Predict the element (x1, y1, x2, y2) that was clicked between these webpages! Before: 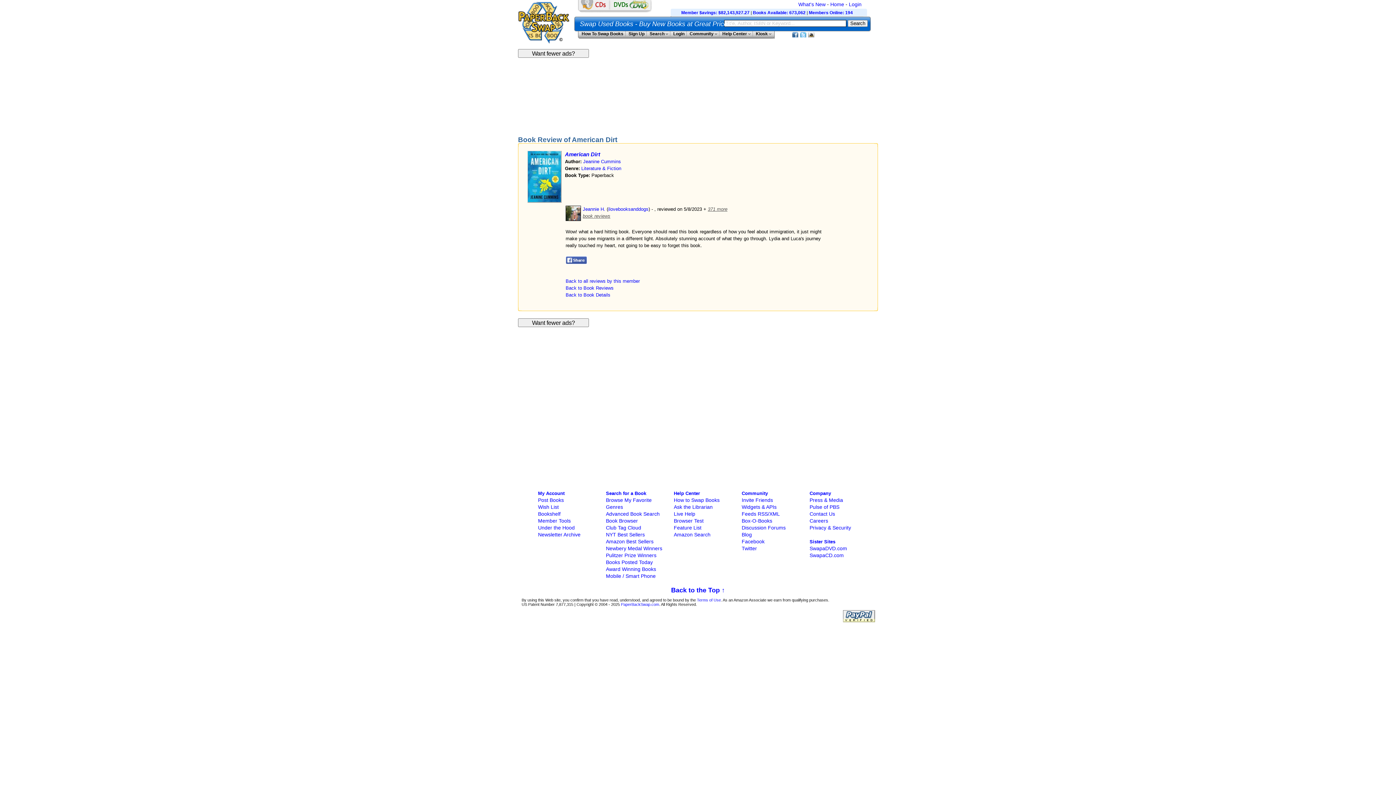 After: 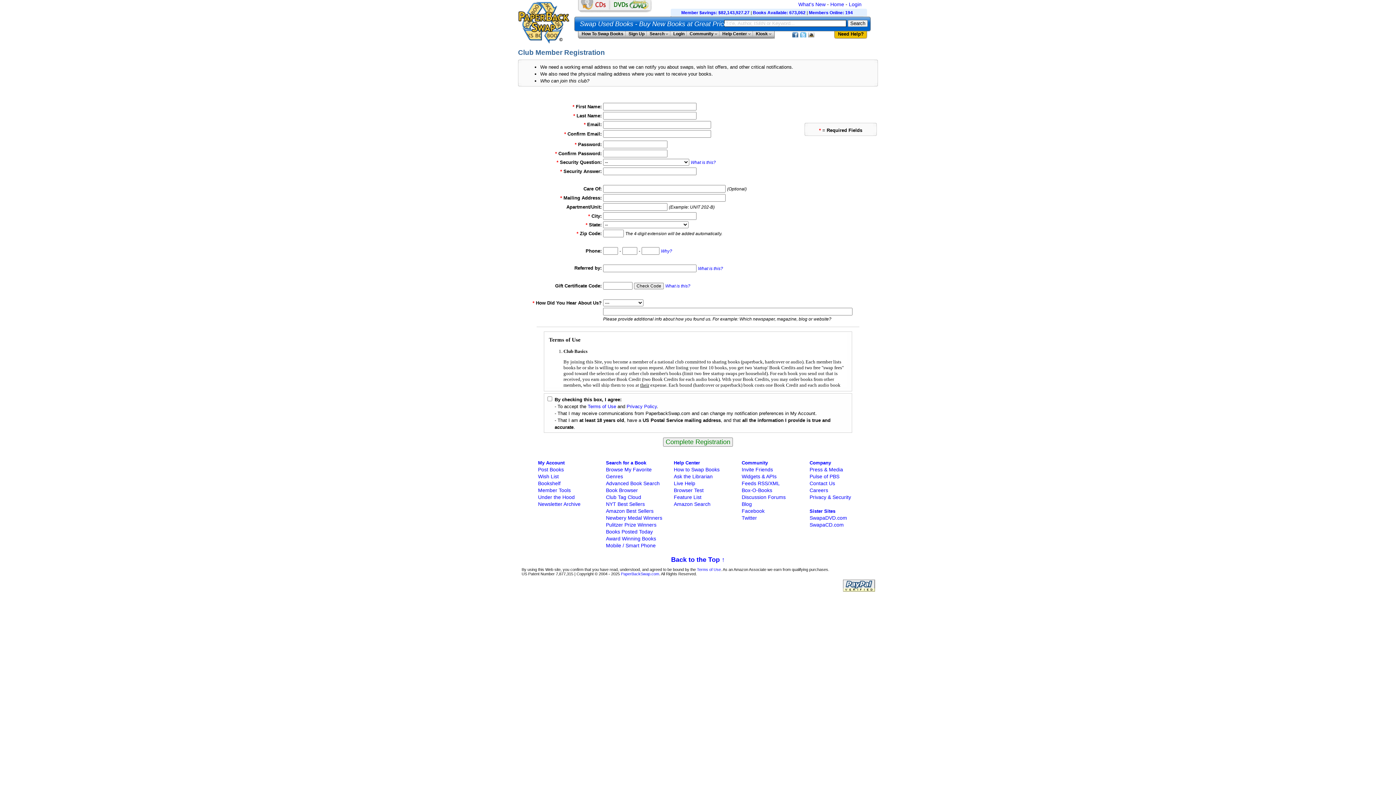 Action: bbox: (625, 31, 646, 36) label: Sign Up